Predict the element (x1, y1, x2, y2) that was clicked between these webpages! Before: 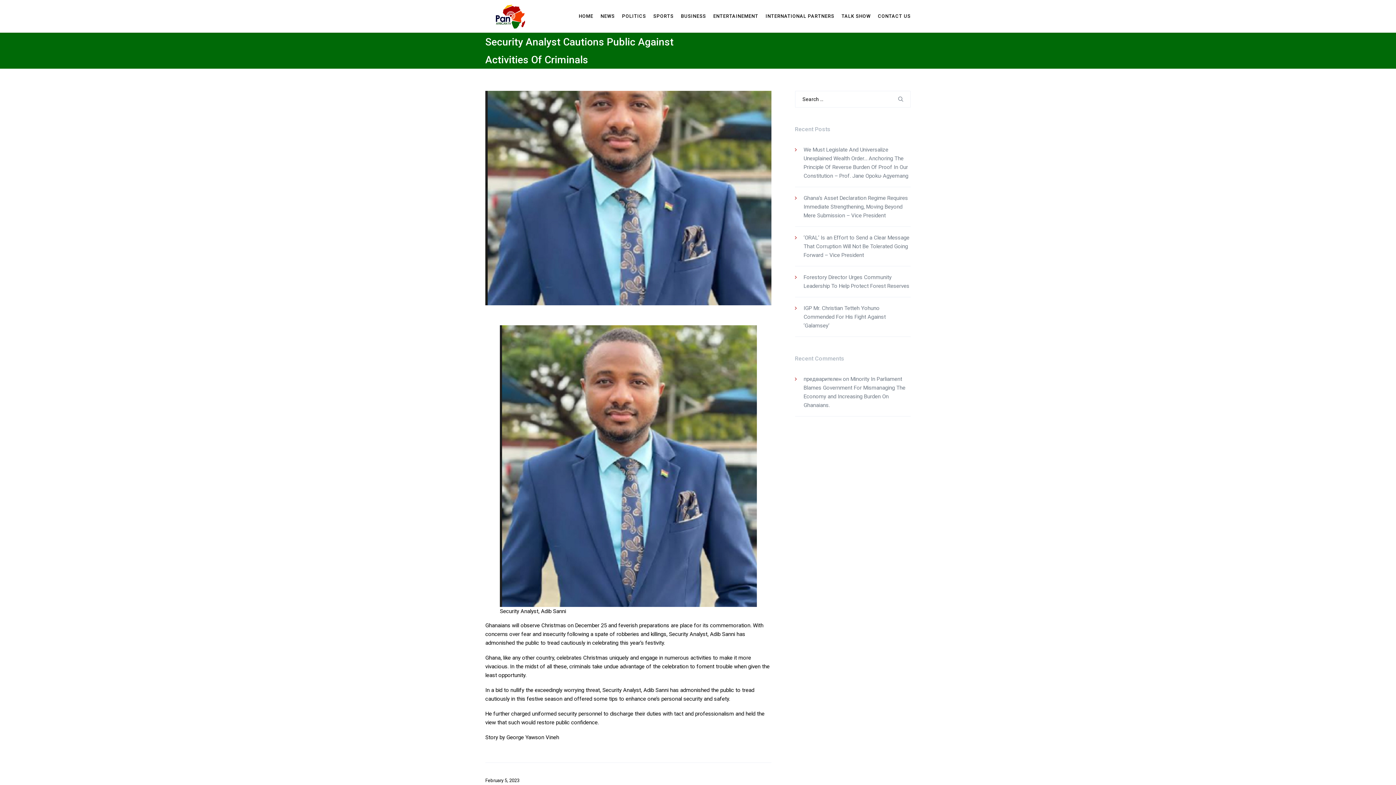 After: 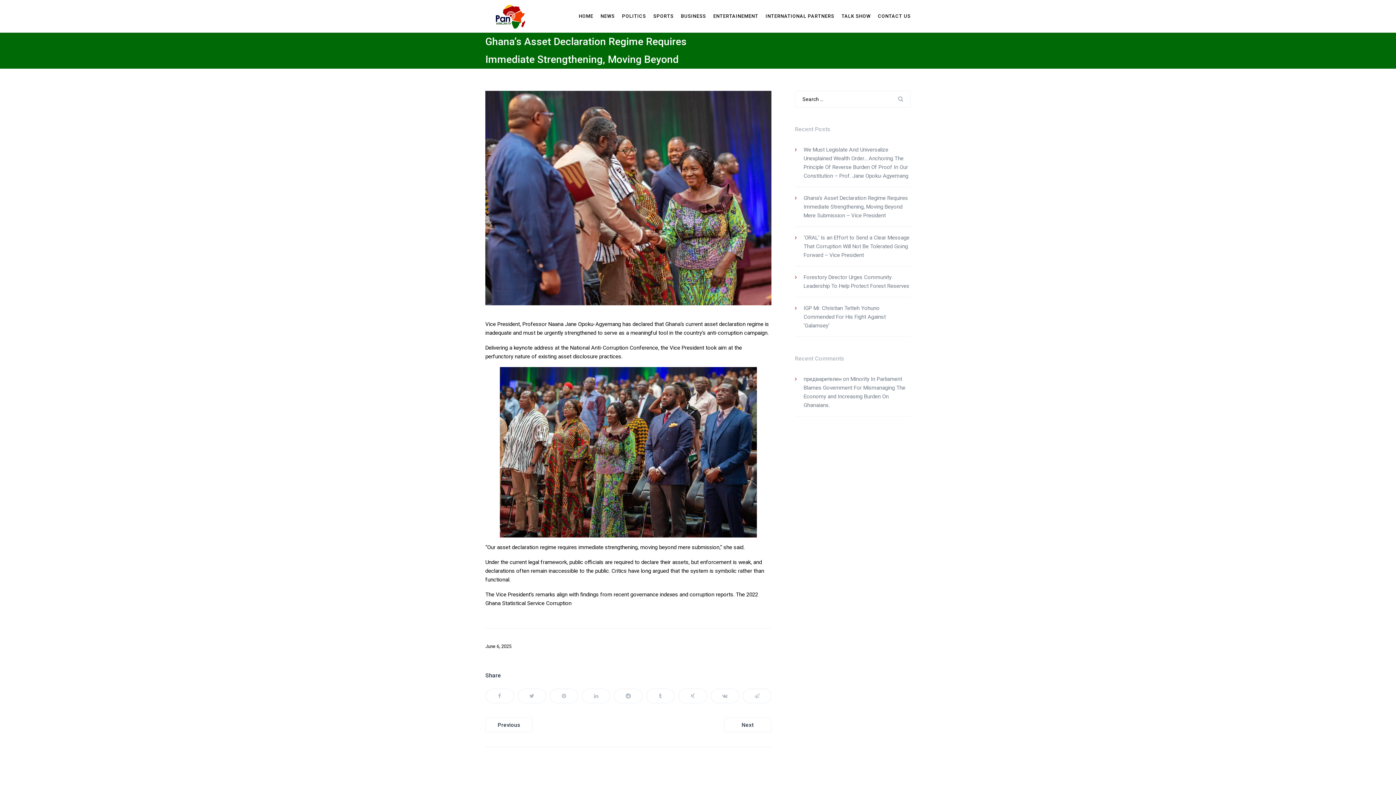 Action: bbox: (803, 194, 908, 218) label: Ghana’s Asset Declaration Regime Requires Immediate Strengthening, Moving Beyond Mere Submission – Vice President